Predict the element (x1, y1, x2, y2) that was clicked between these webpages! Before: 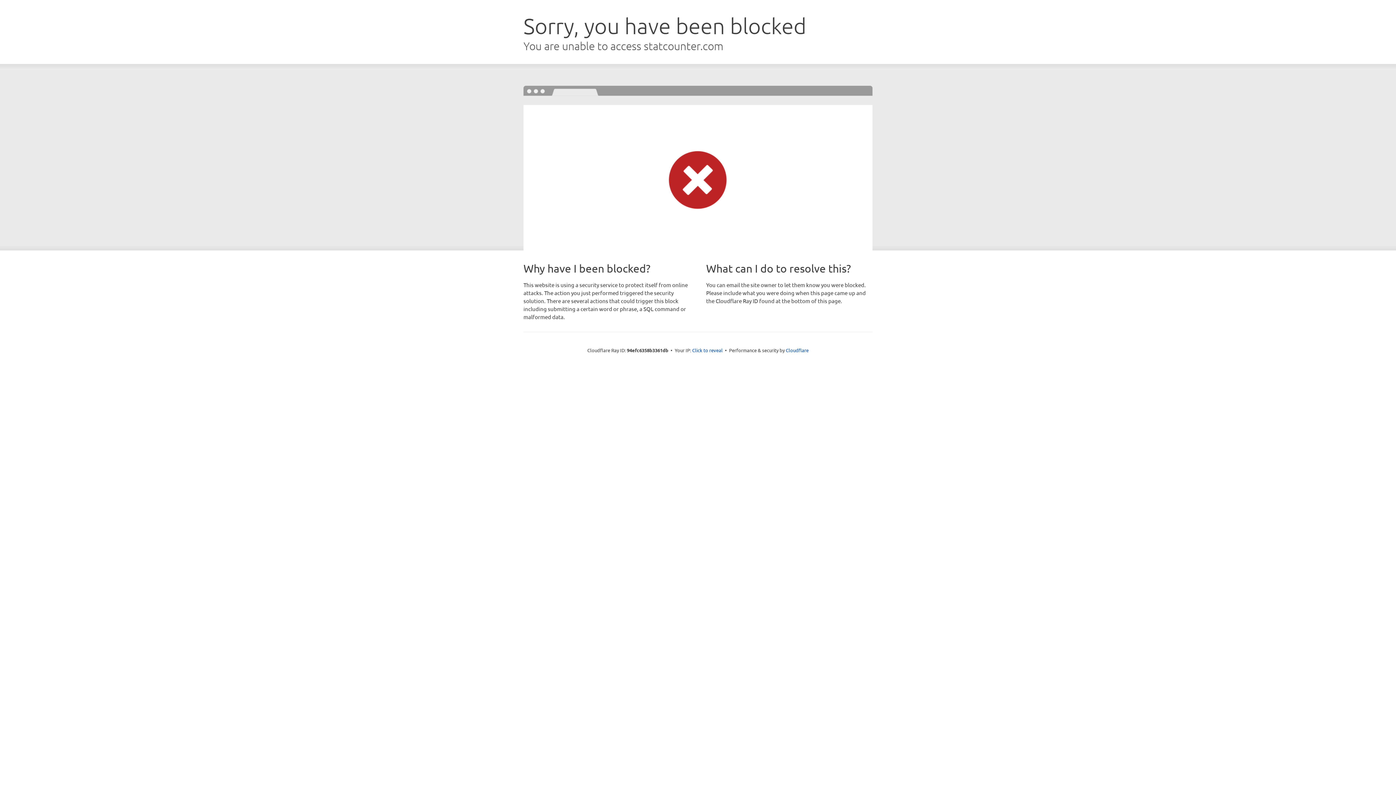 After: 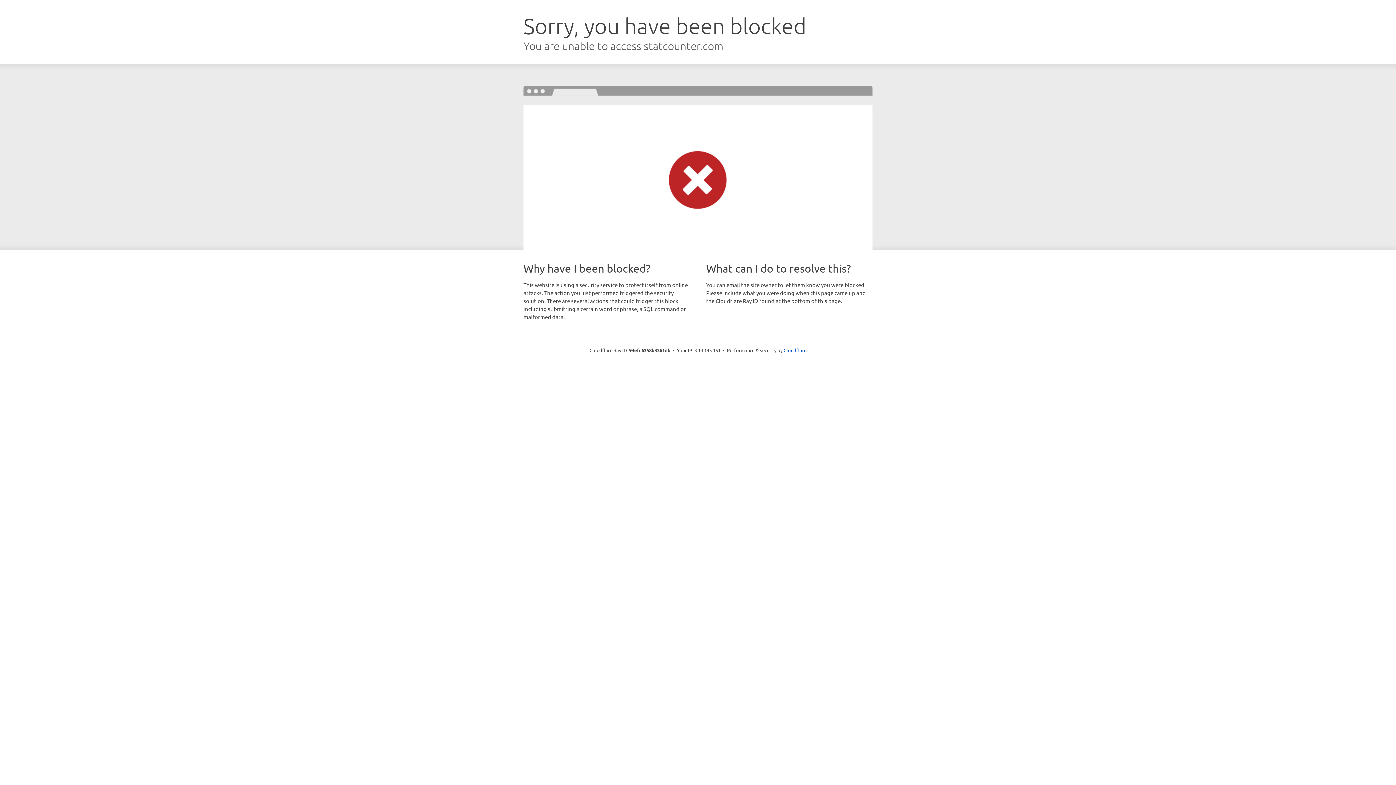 Action: bbox: (692, 346, 722, 353) label: Click to reveal